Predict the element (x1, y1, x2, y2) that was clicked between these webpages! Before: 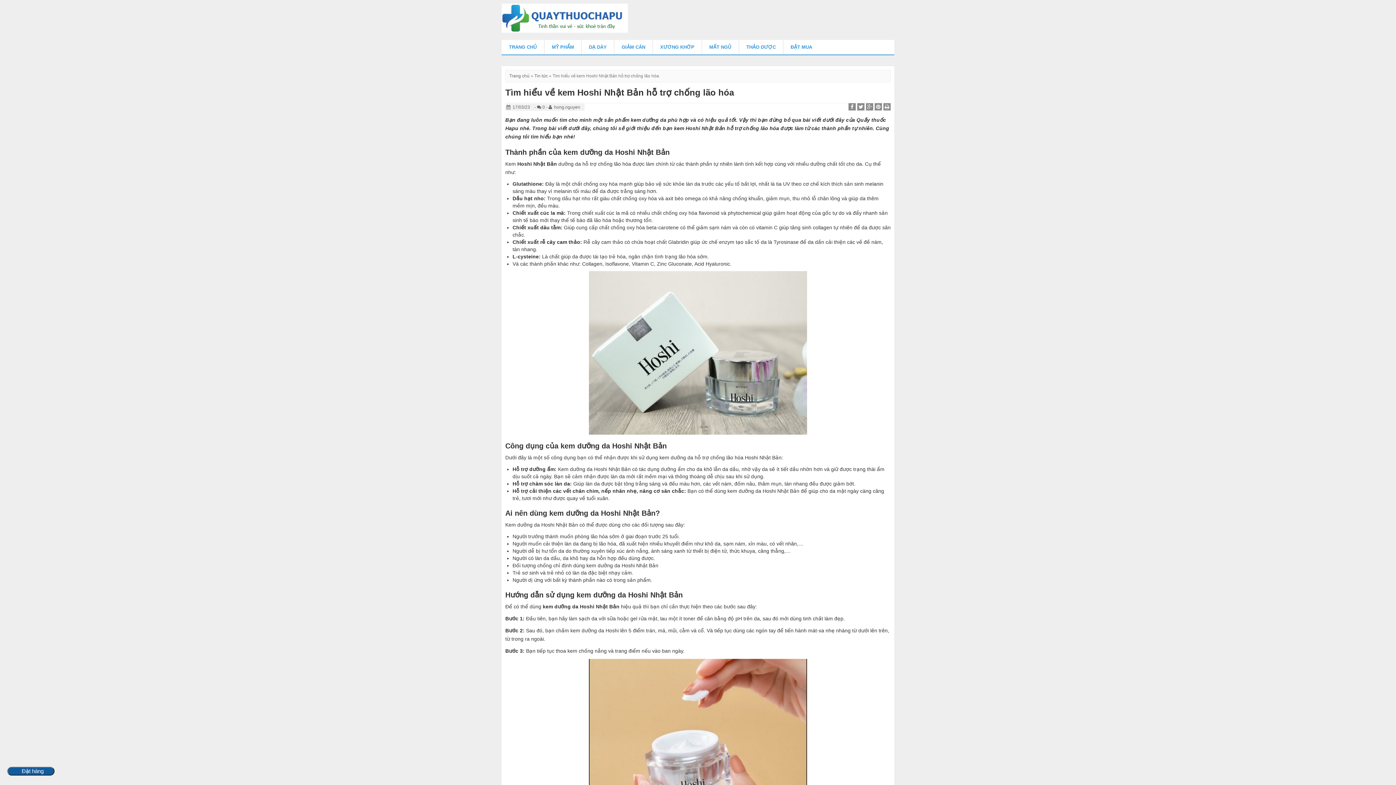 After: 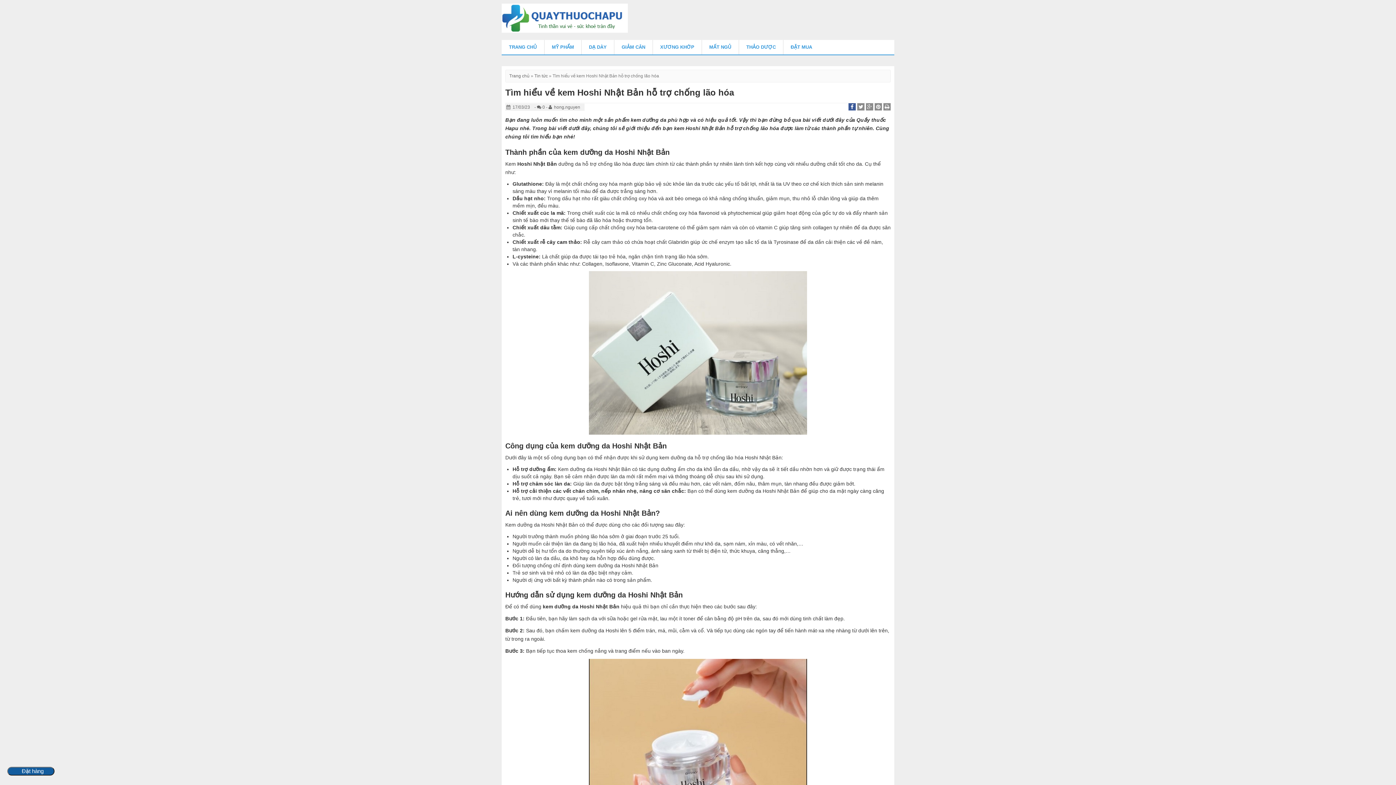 Action: bbox: (848, 103, 856, 110)